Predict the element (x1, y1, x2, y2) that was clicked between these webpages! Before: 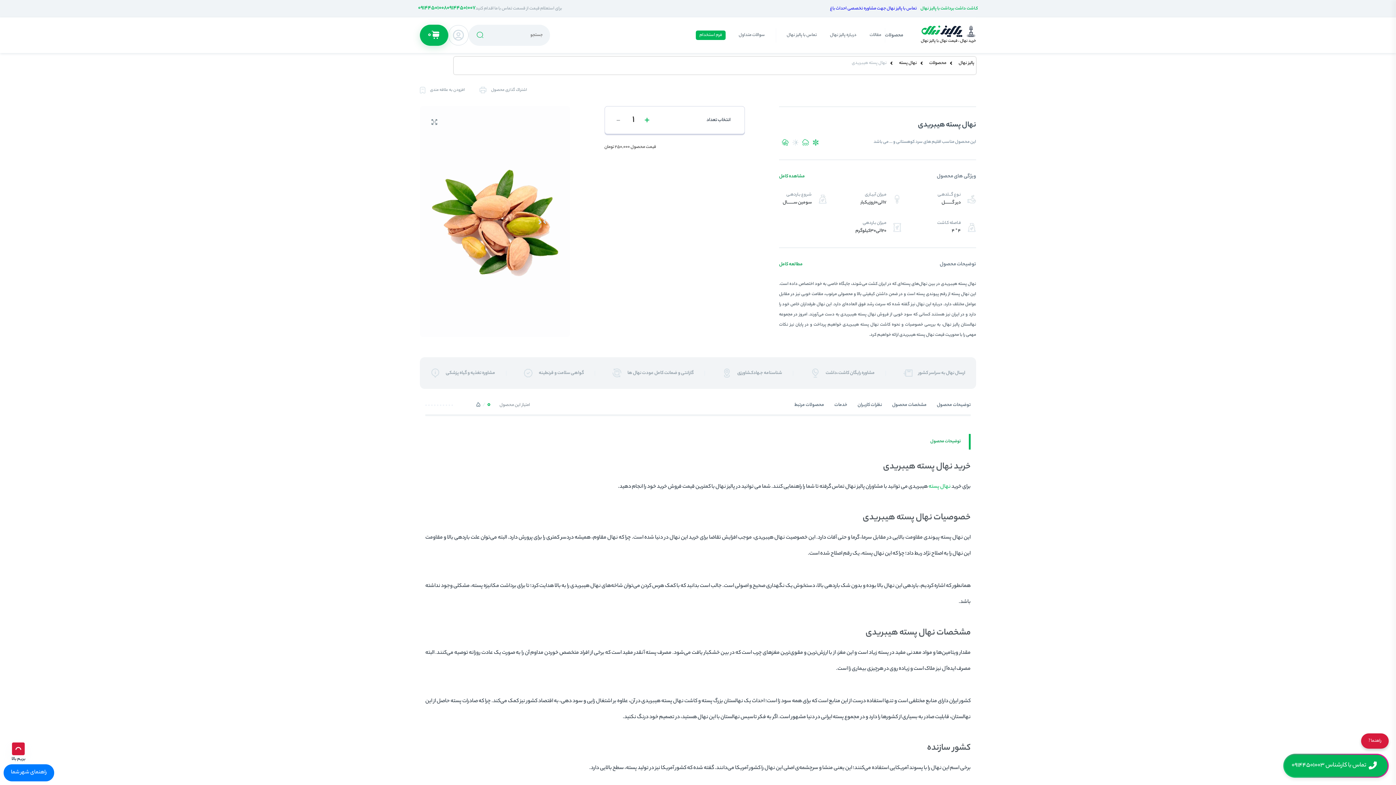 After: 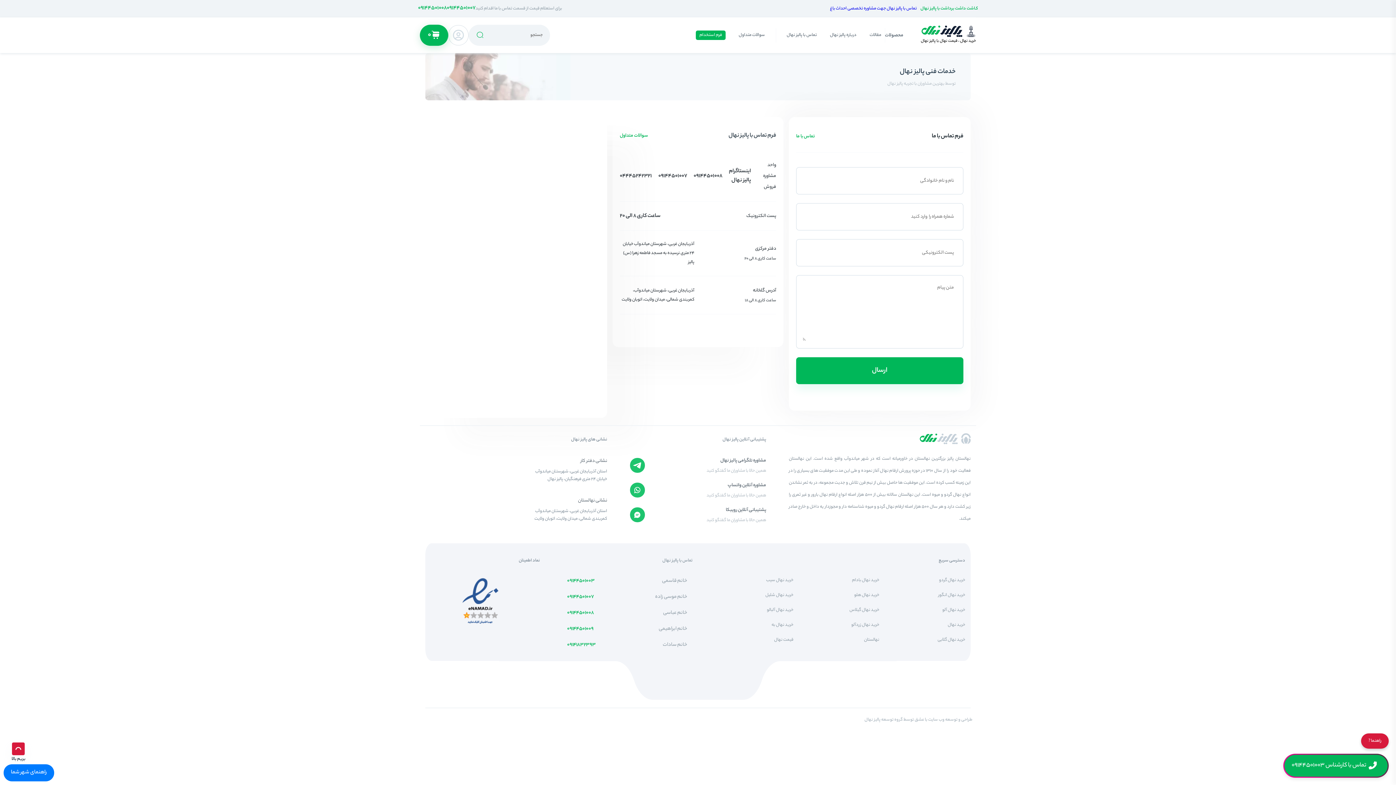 Action: label: تماس با پالیز نهال bbox: (786, 31, 817, 39)